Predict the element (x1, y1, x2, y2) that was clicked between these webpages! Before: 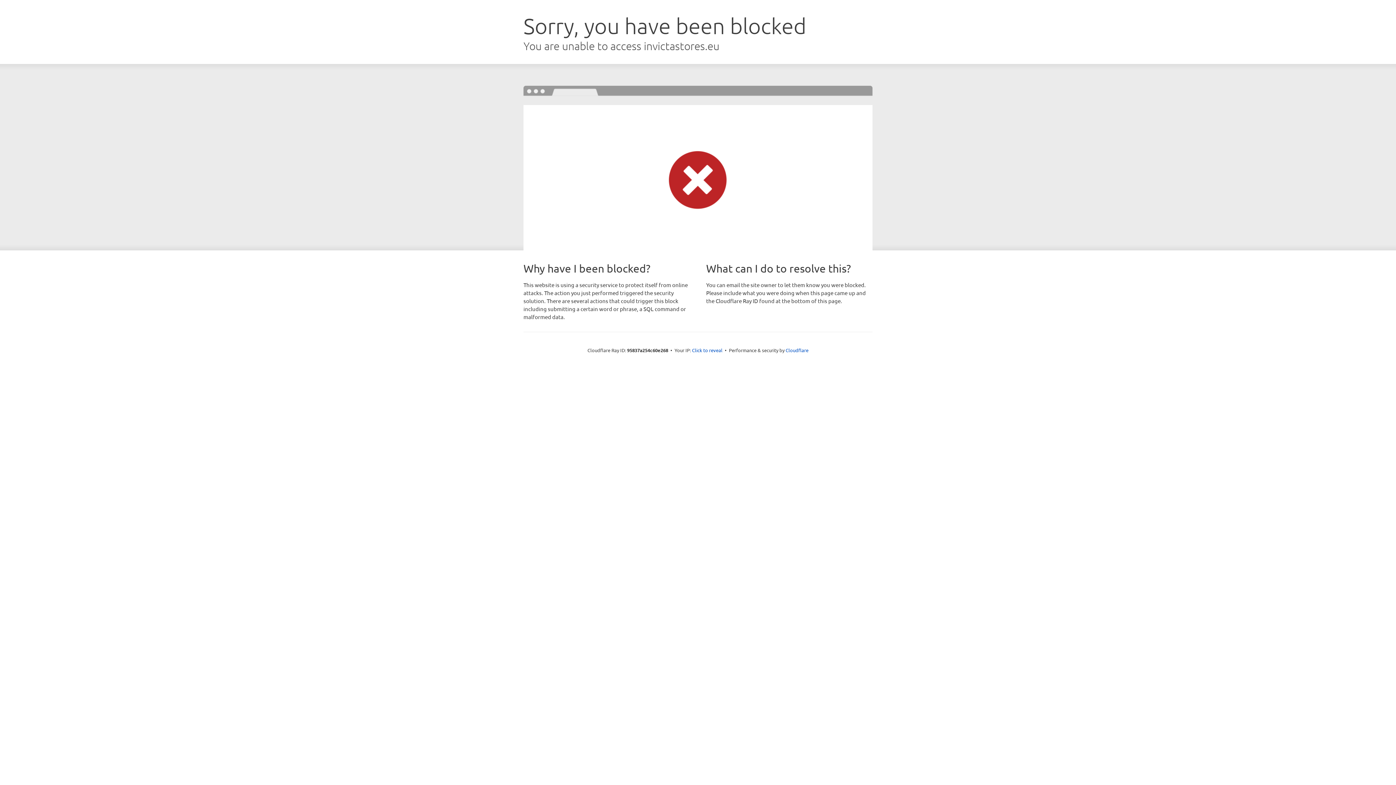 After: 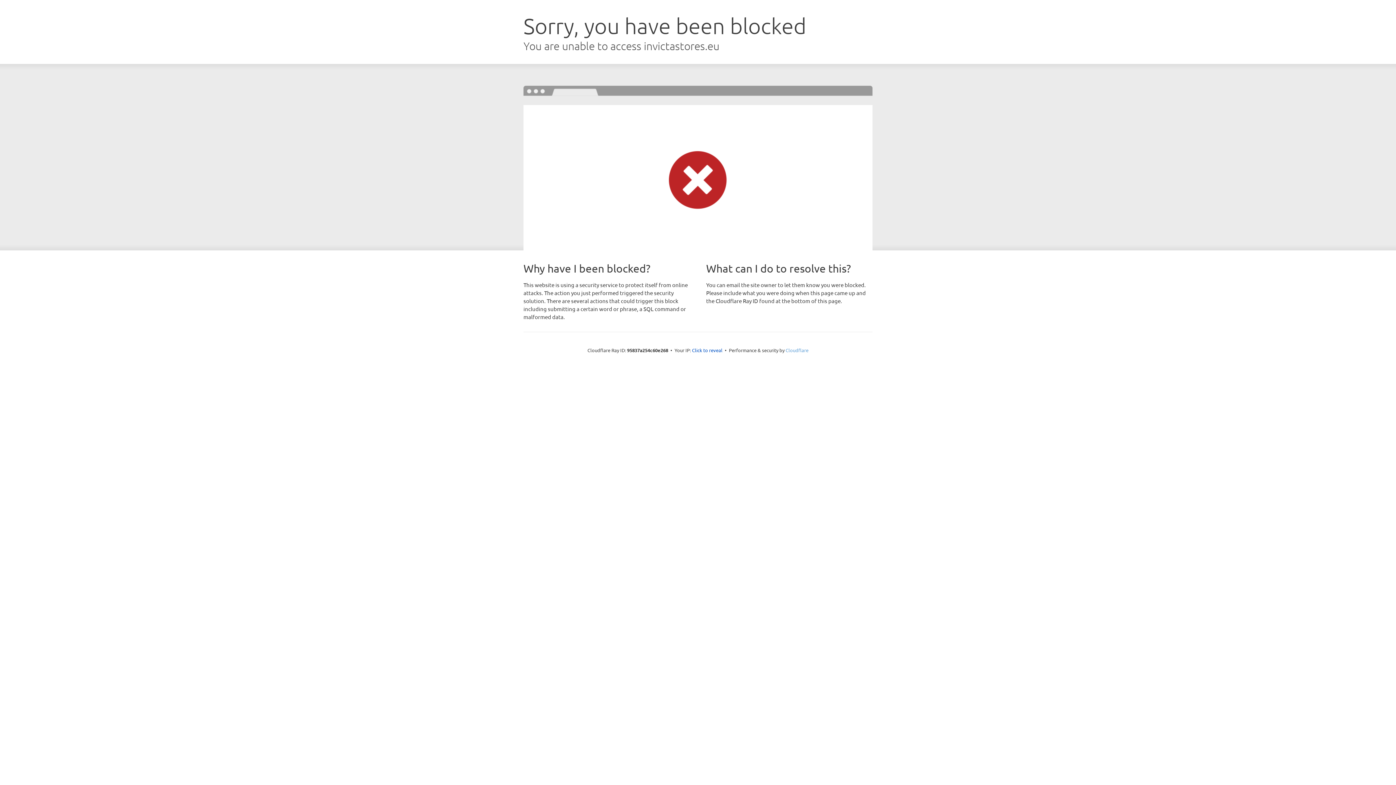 Action: label: Cloudflare bbox: (785, 347, 808, 353)